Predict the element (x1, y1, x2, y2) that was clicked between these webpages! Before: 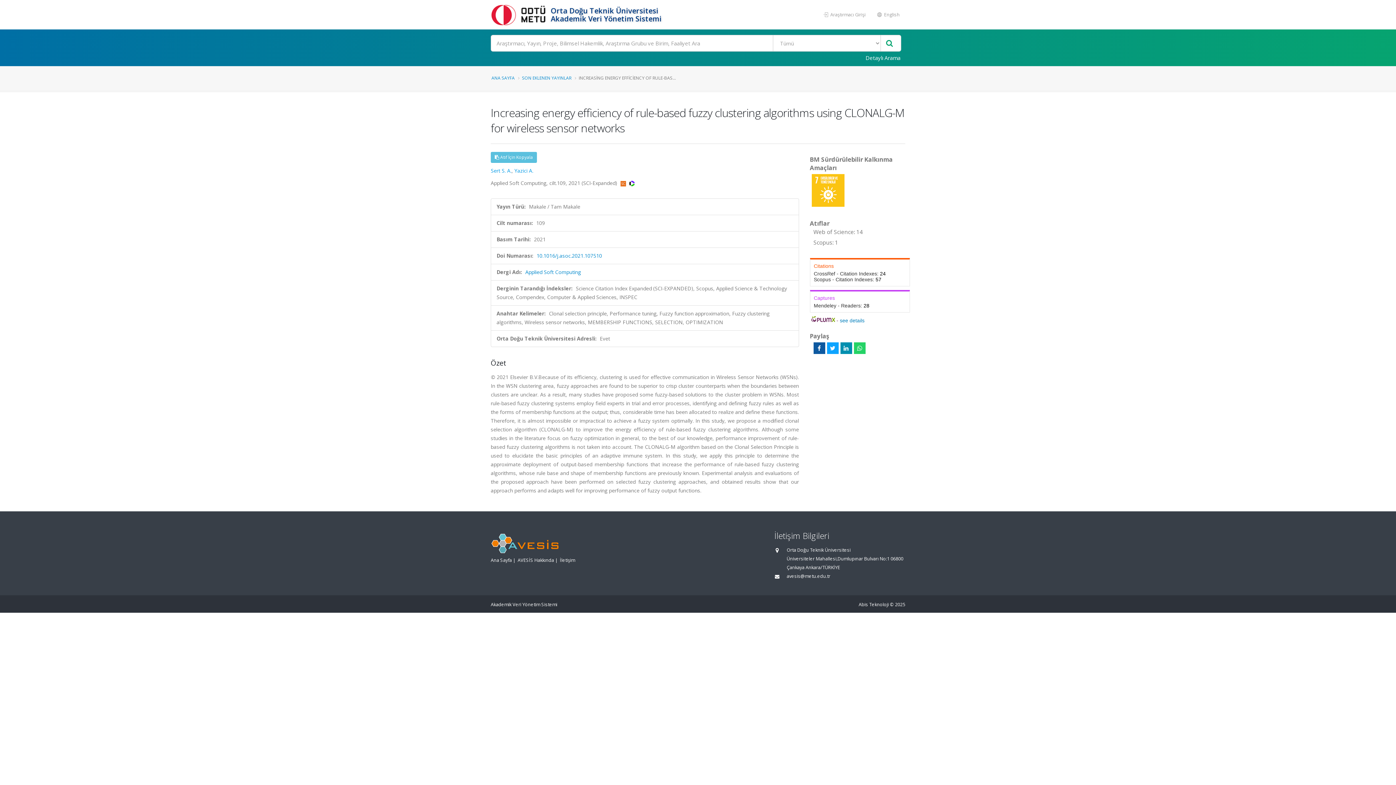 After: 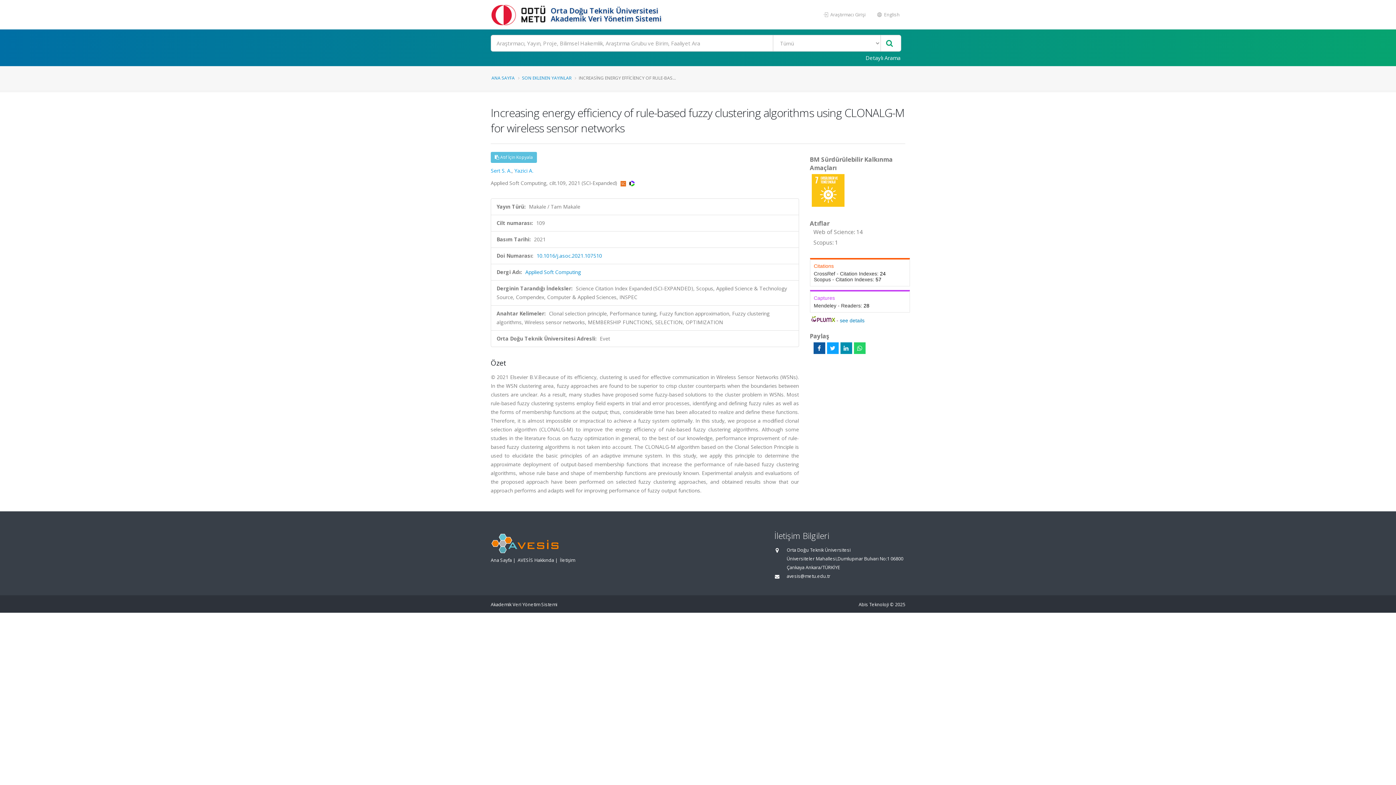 Action: bbox: (629, 179, 634, 186)